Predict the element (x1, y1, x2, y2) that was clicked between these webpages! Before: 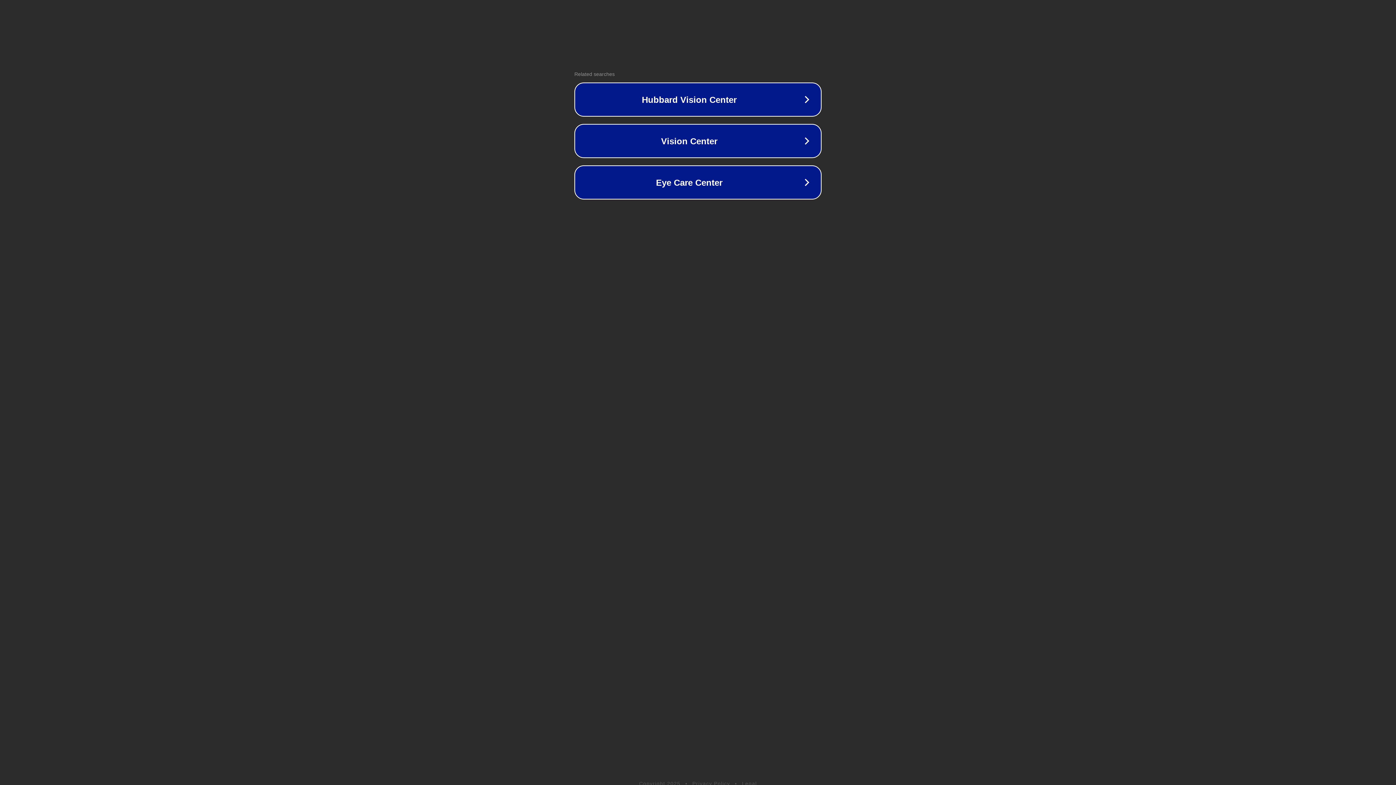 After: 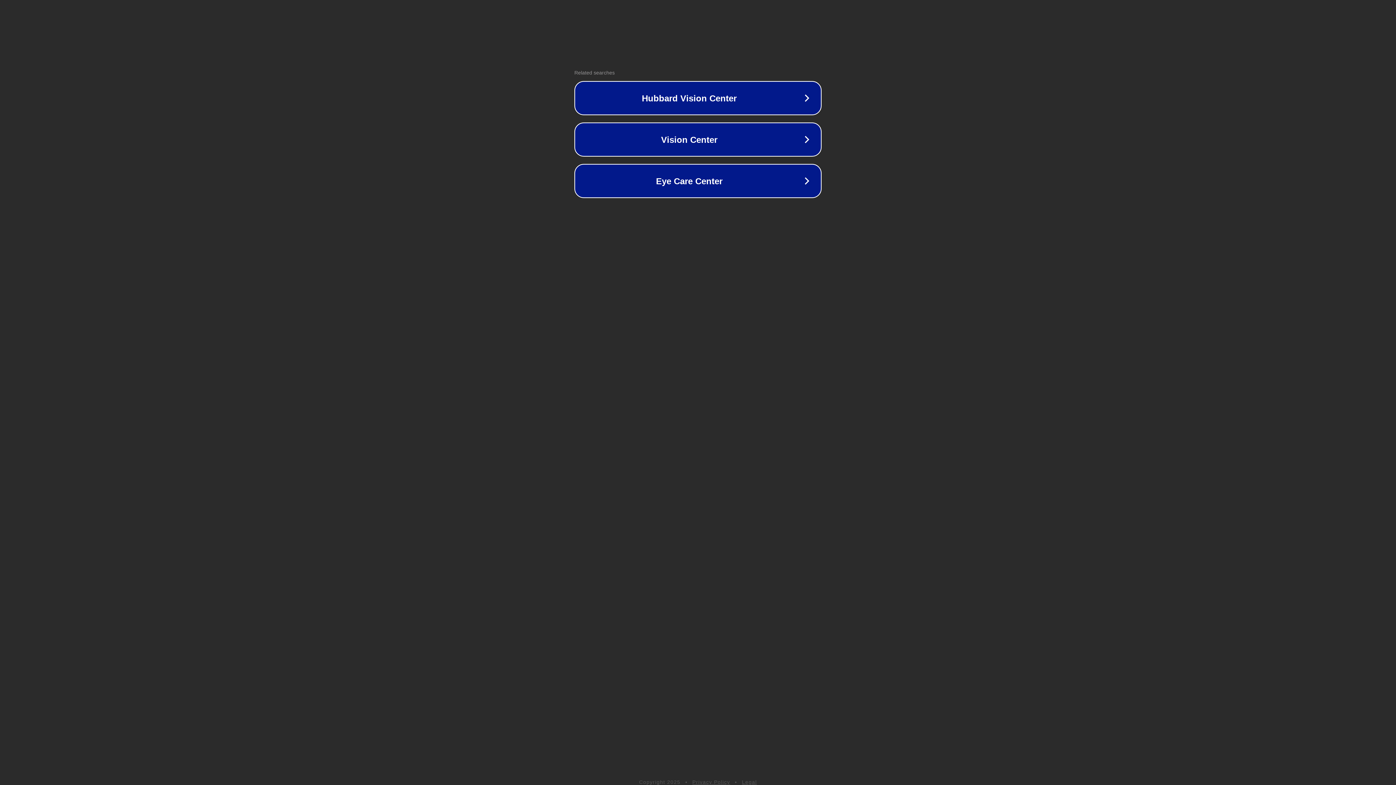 Action: label: Privacy Policy bbox: (692, 781, 730, 786)